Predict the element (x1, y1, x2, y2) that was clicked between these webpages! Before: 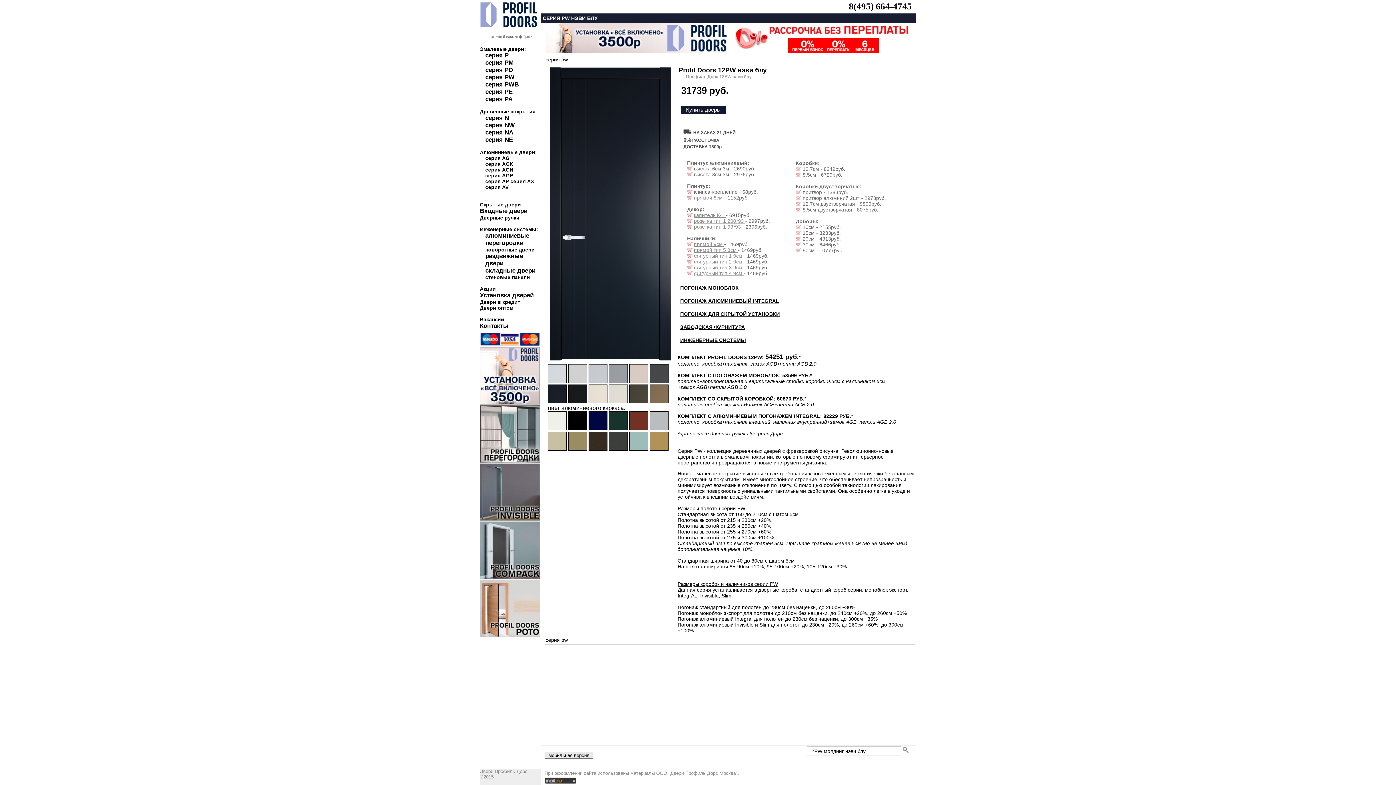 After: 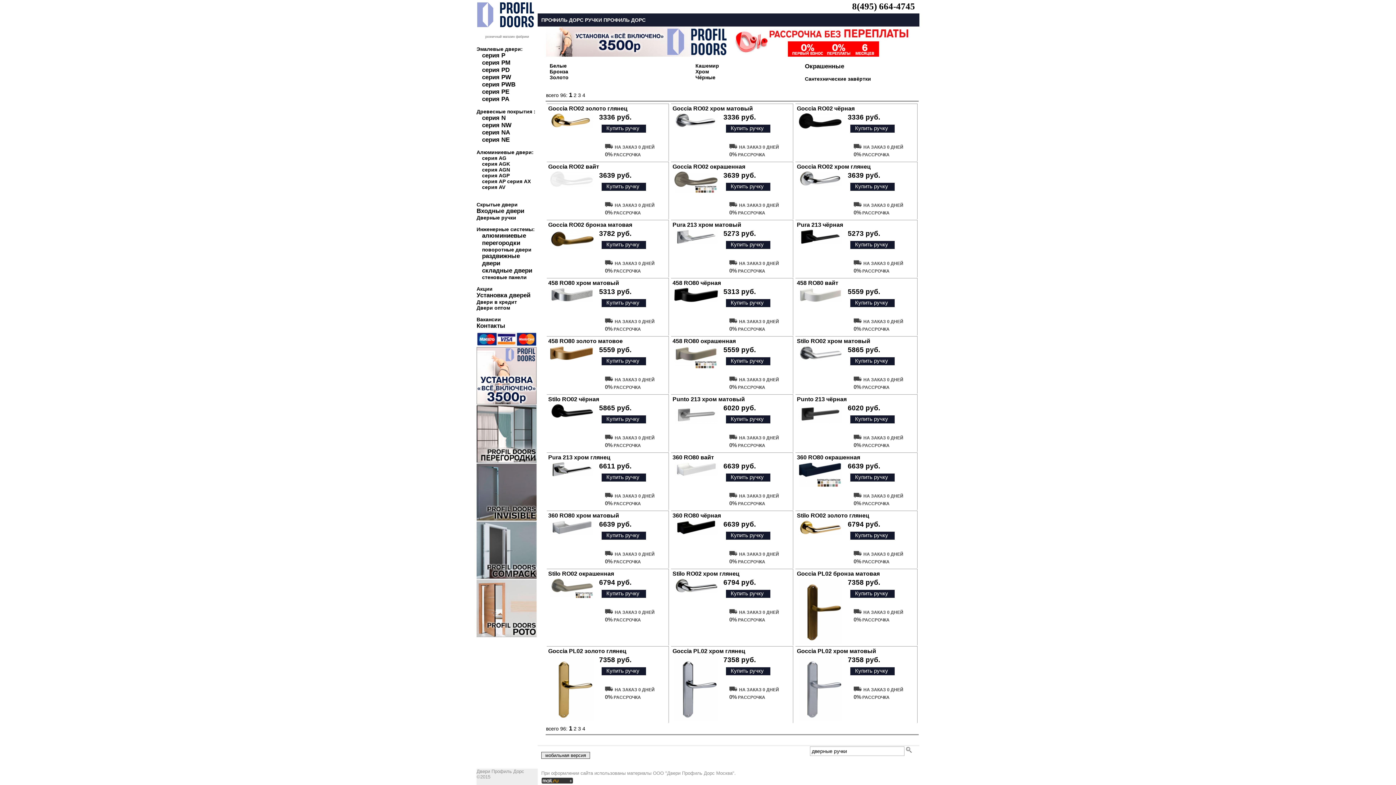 Action: label: Дверные ручки bbox: (480, 214, 519, 220)